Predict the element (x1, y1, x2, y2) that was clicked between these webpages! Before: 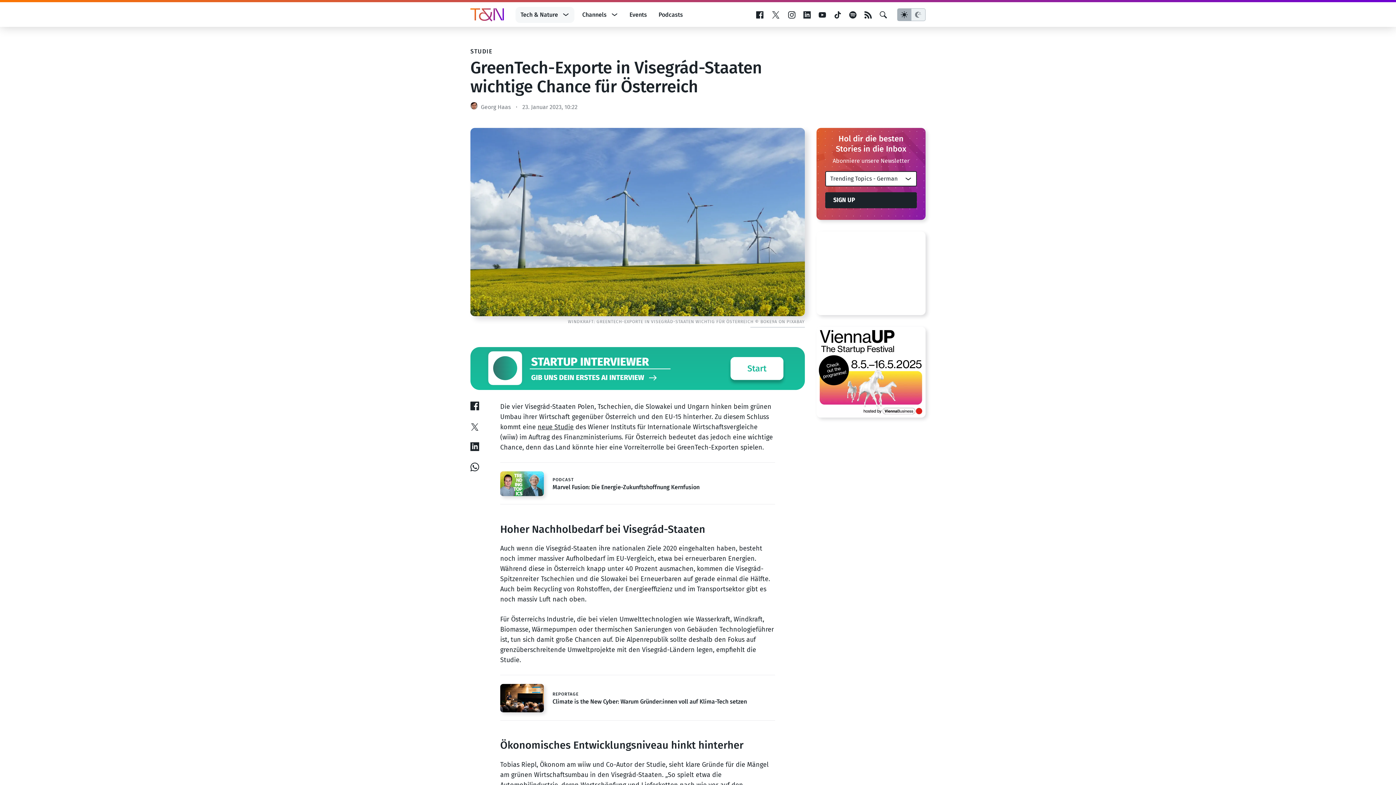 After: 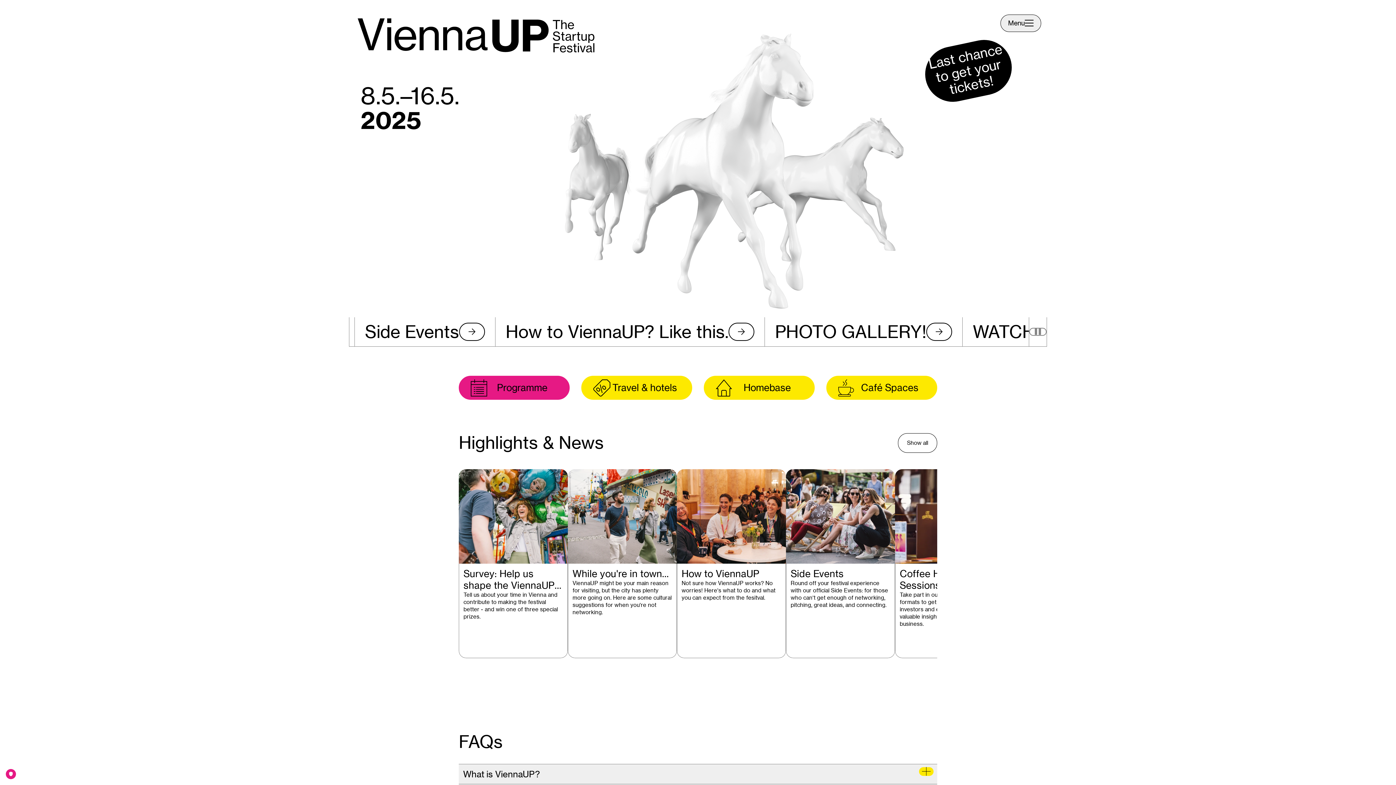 Action: bbox: (816, 508, 925, 599)